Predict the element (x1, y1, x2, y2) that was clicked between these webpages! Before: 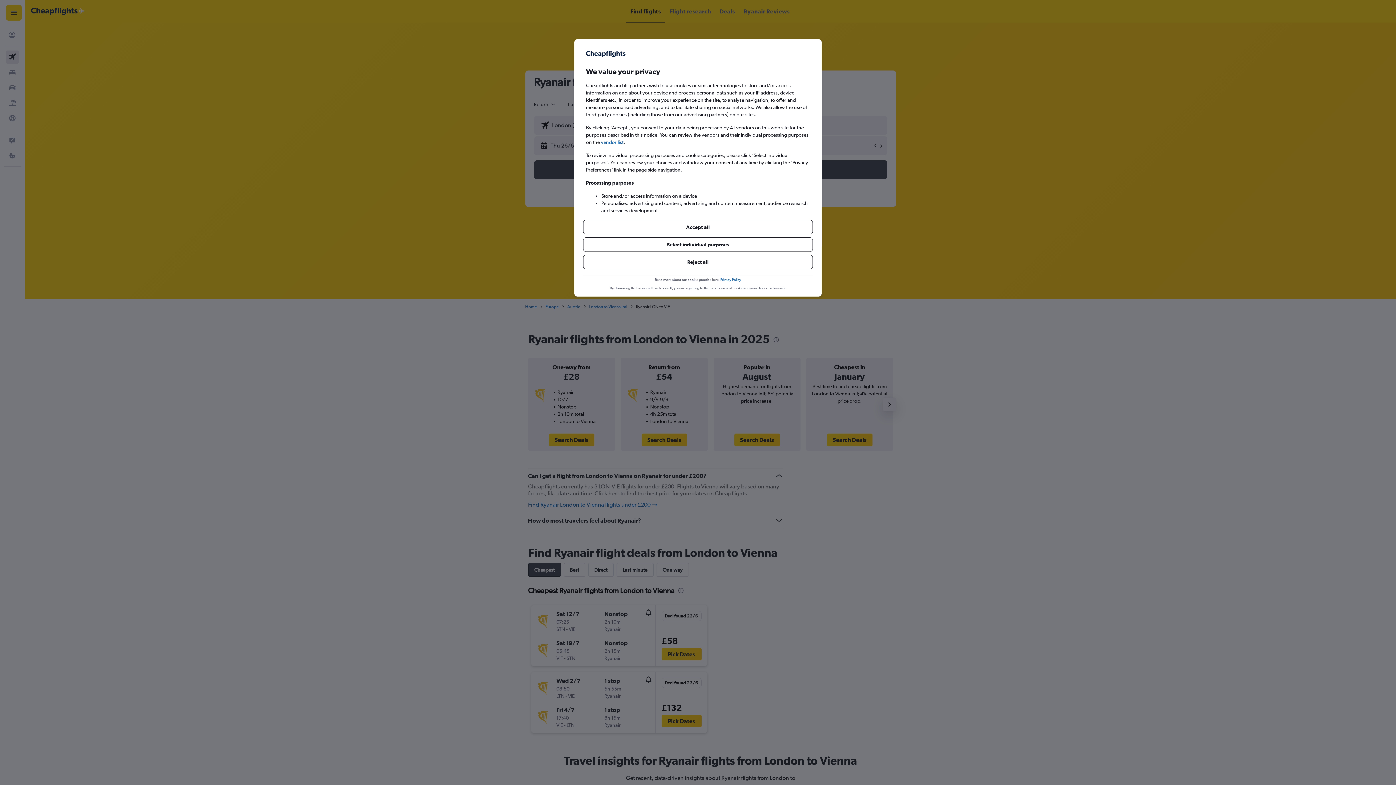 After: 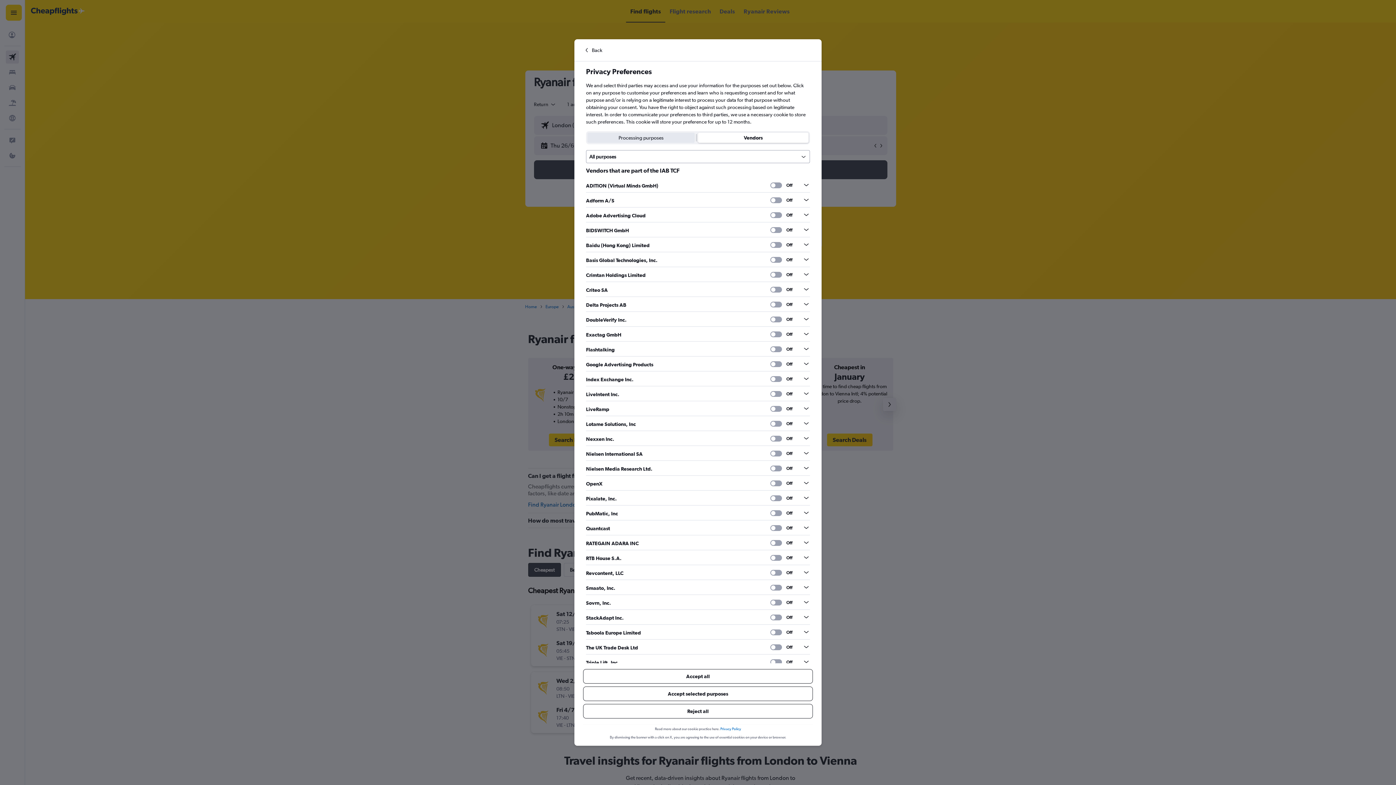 Action: bbox: (601, 138, 623, 145) label: vendor list